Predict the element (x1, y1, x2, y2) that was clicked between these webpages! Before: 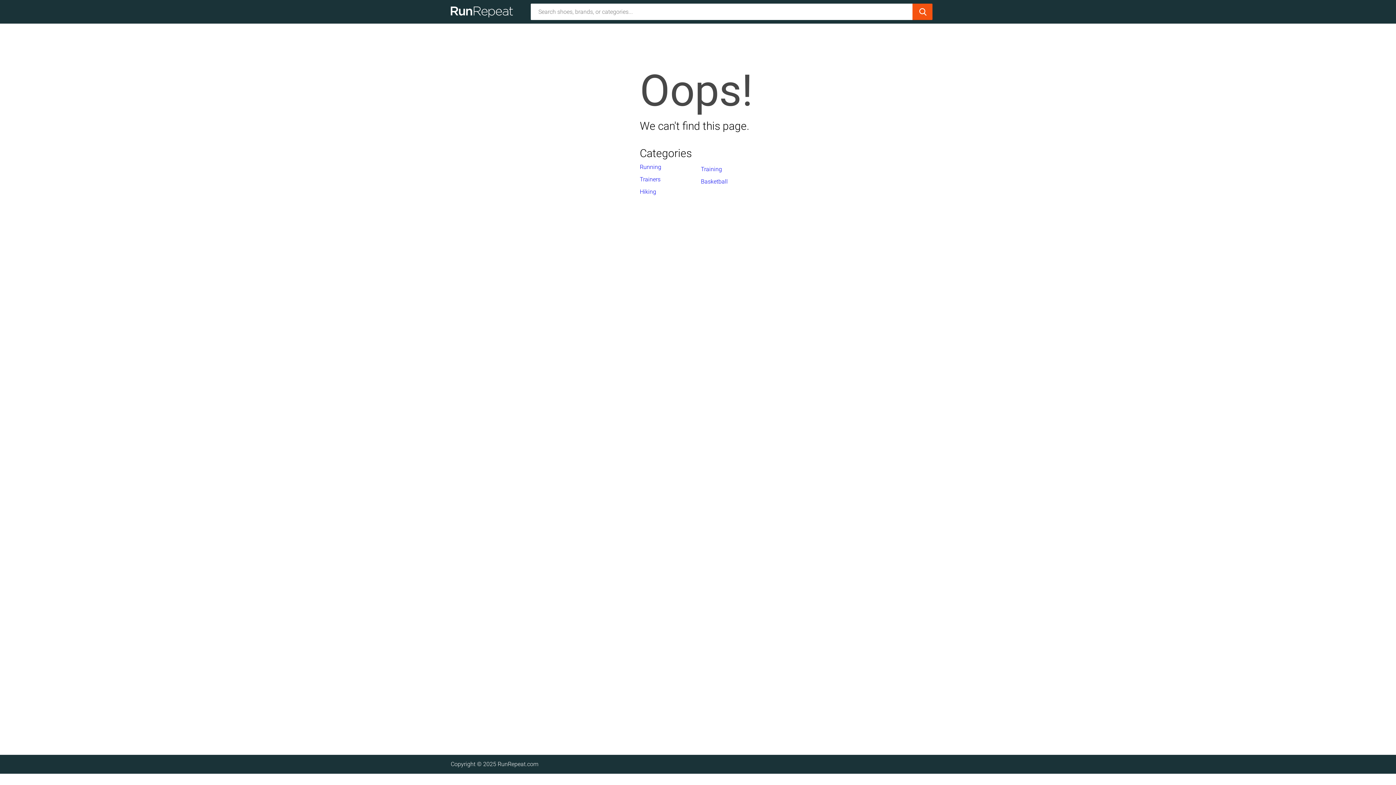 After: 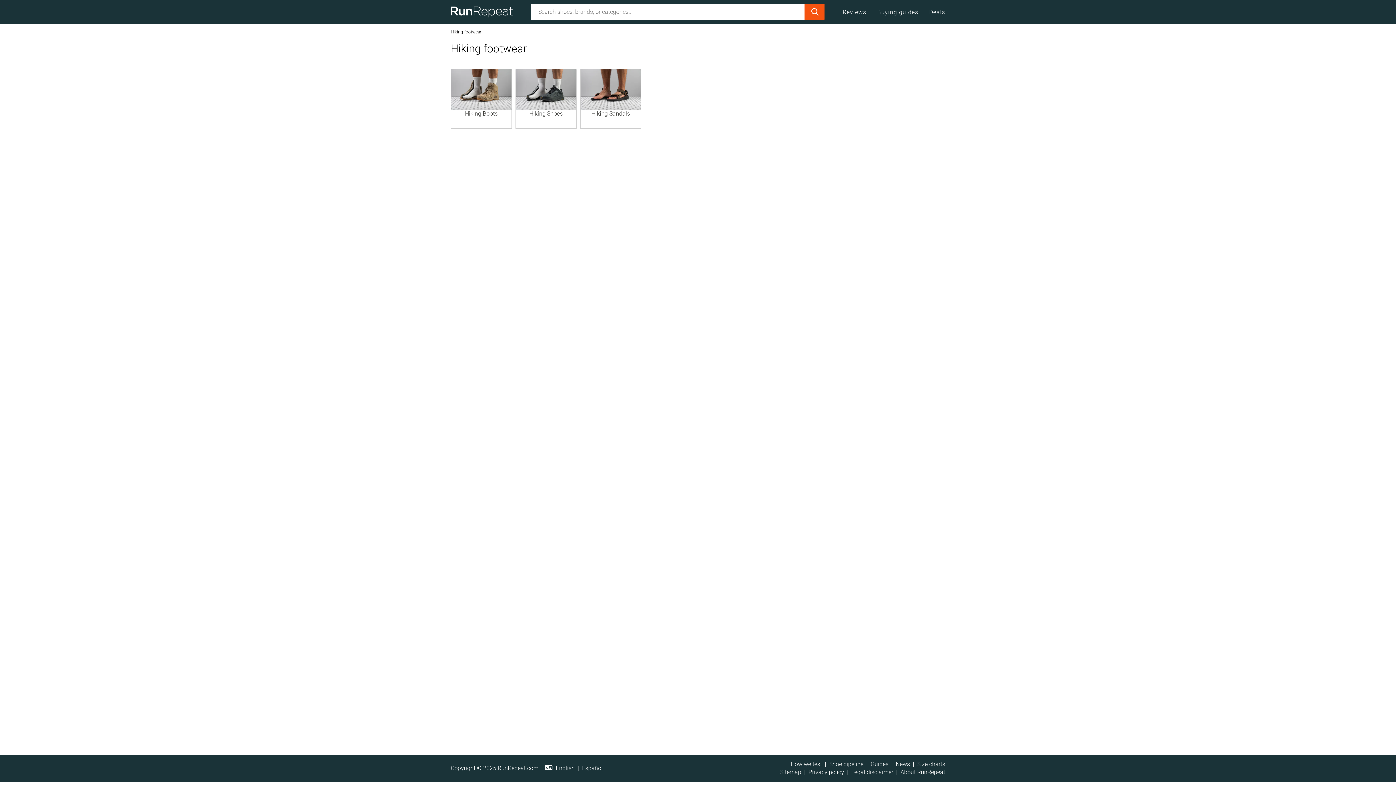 Action: bbox: (640, 188, 695, 196) label: Hiking